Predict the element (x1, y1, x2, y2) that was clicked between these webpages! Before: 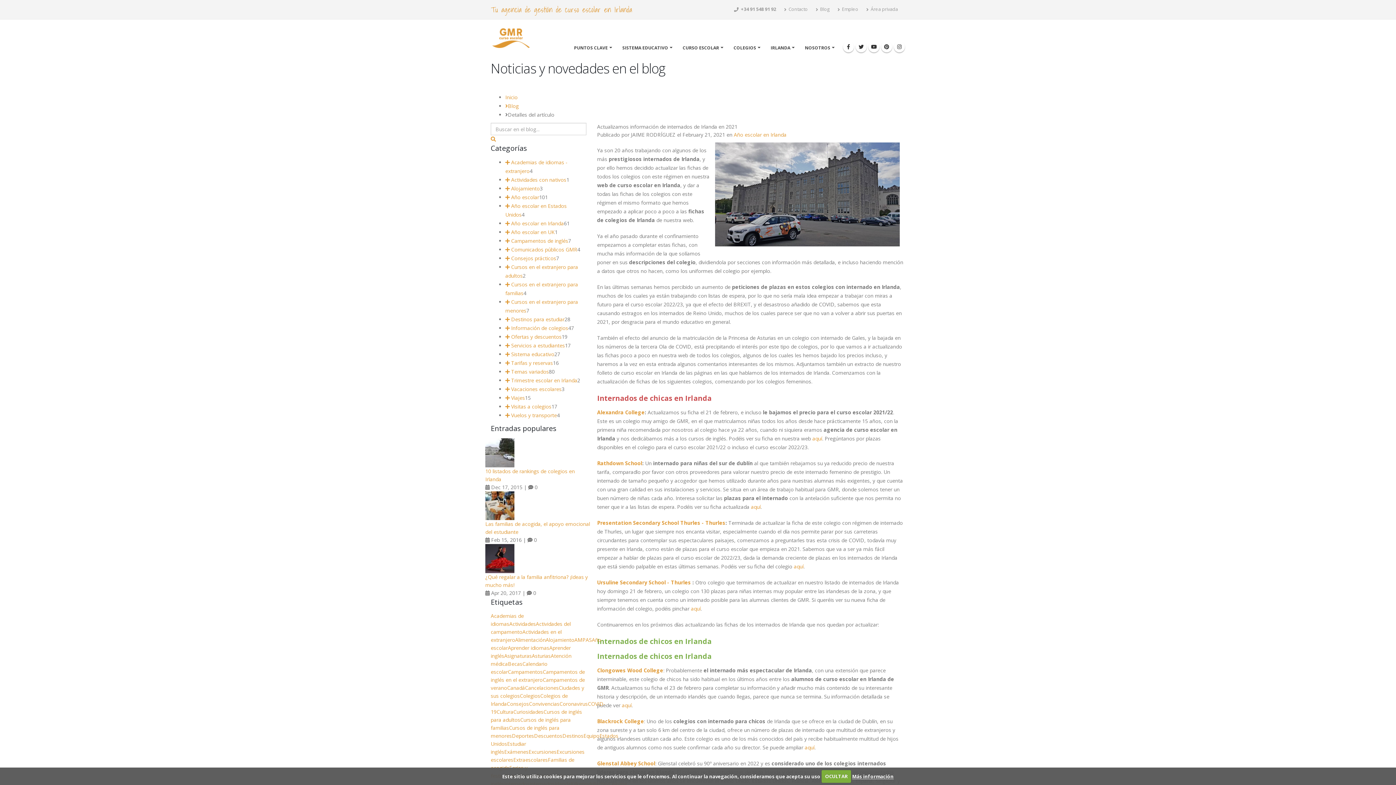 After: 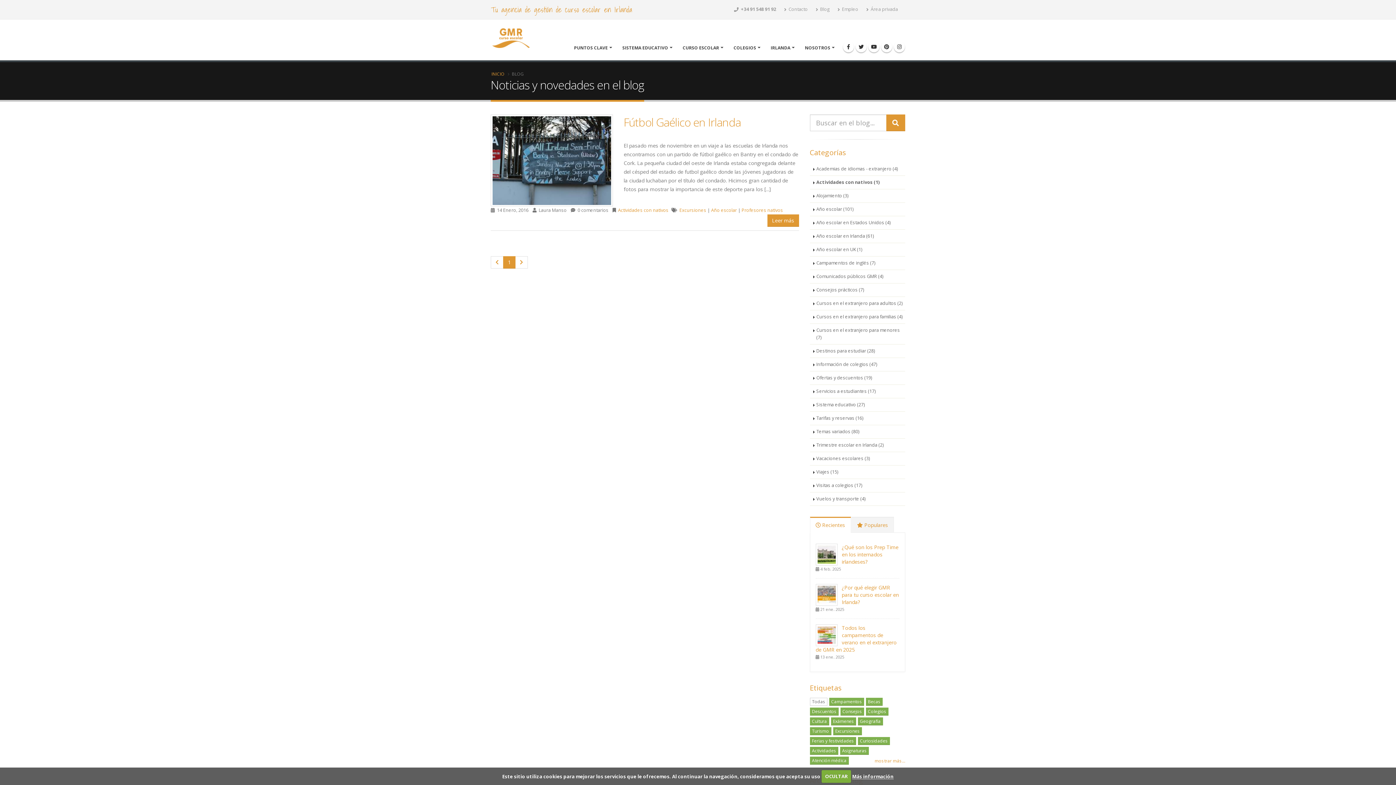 Action: label:  Actividades con nativos bbox: (505, 176, 566, 183)